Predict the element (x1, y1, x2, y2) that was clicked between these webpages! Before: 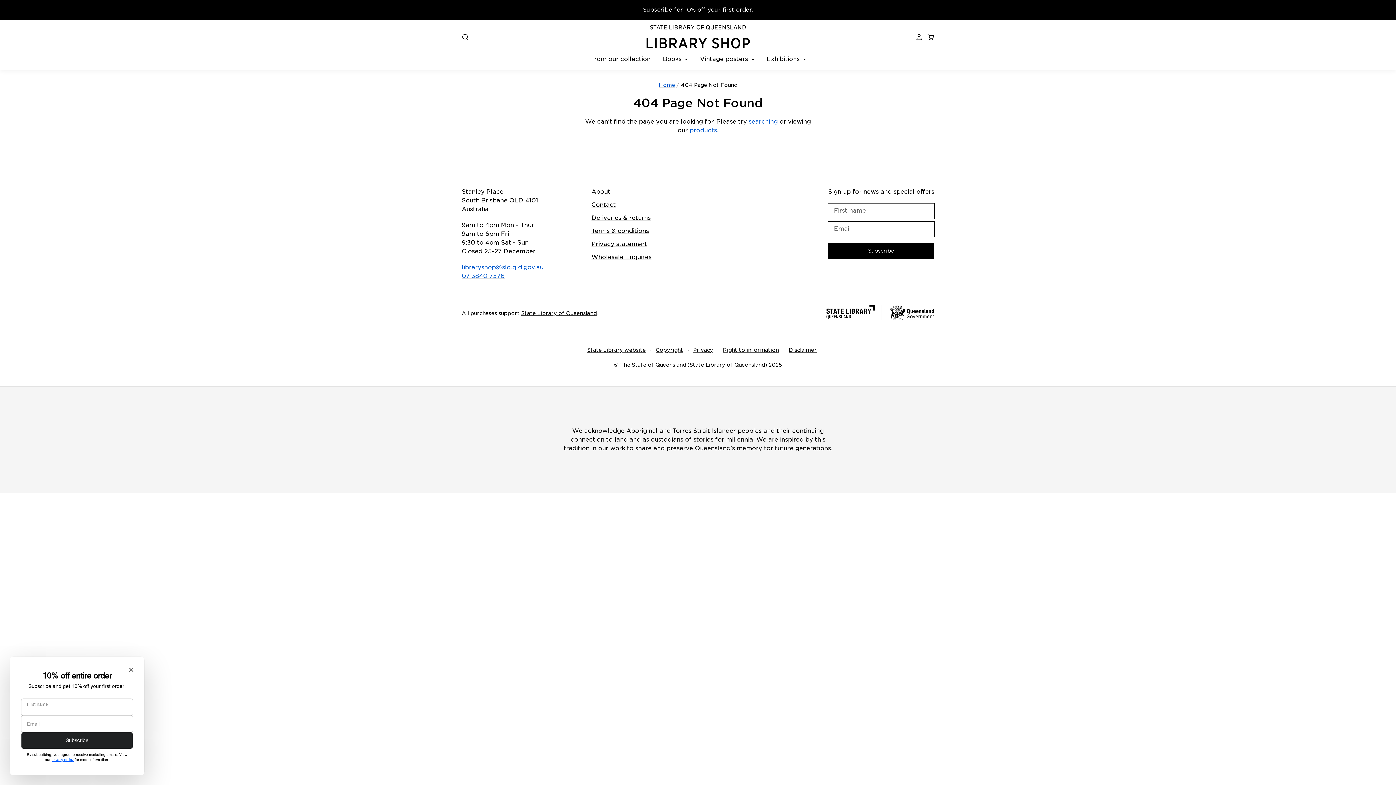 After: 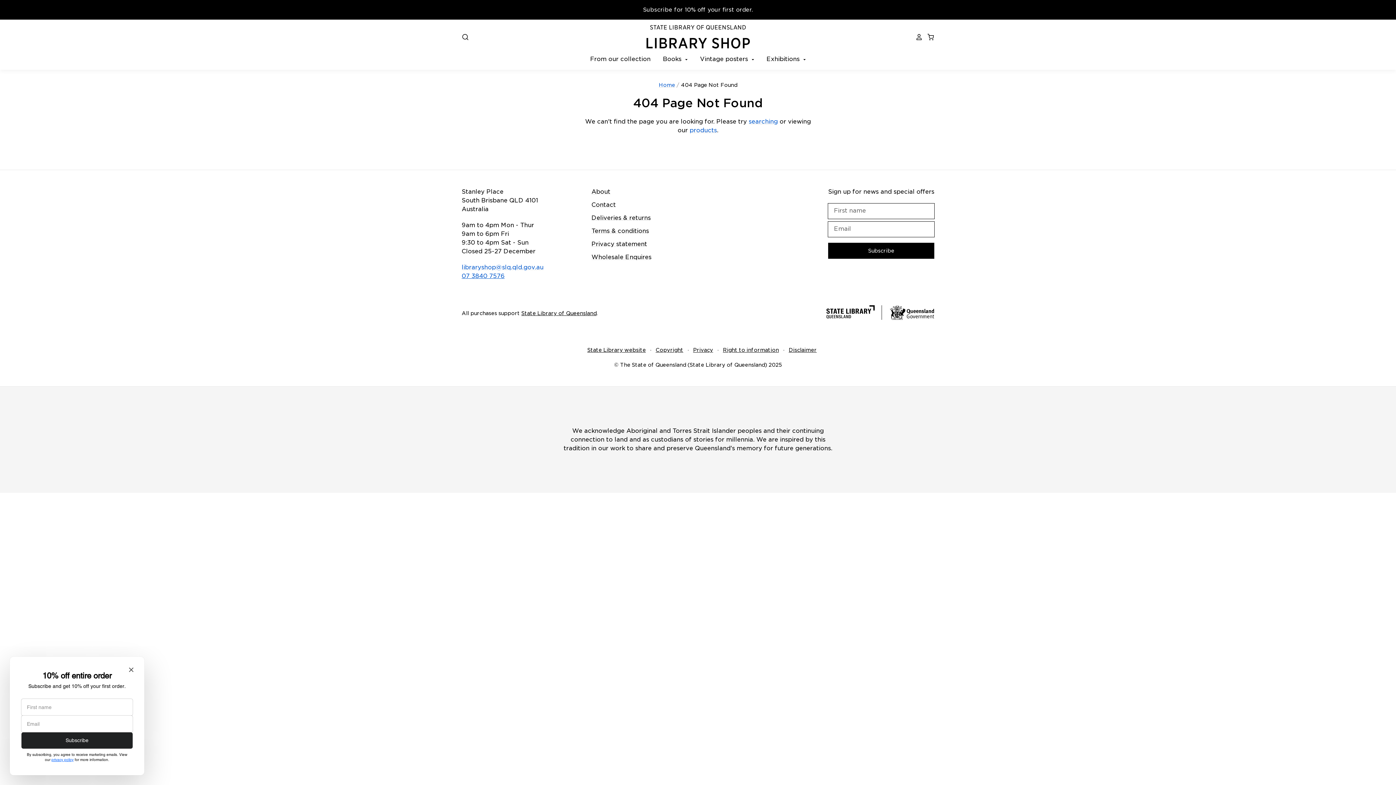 Action: label: 07 3840 7576 bbox: (461, 272, 504, 279)